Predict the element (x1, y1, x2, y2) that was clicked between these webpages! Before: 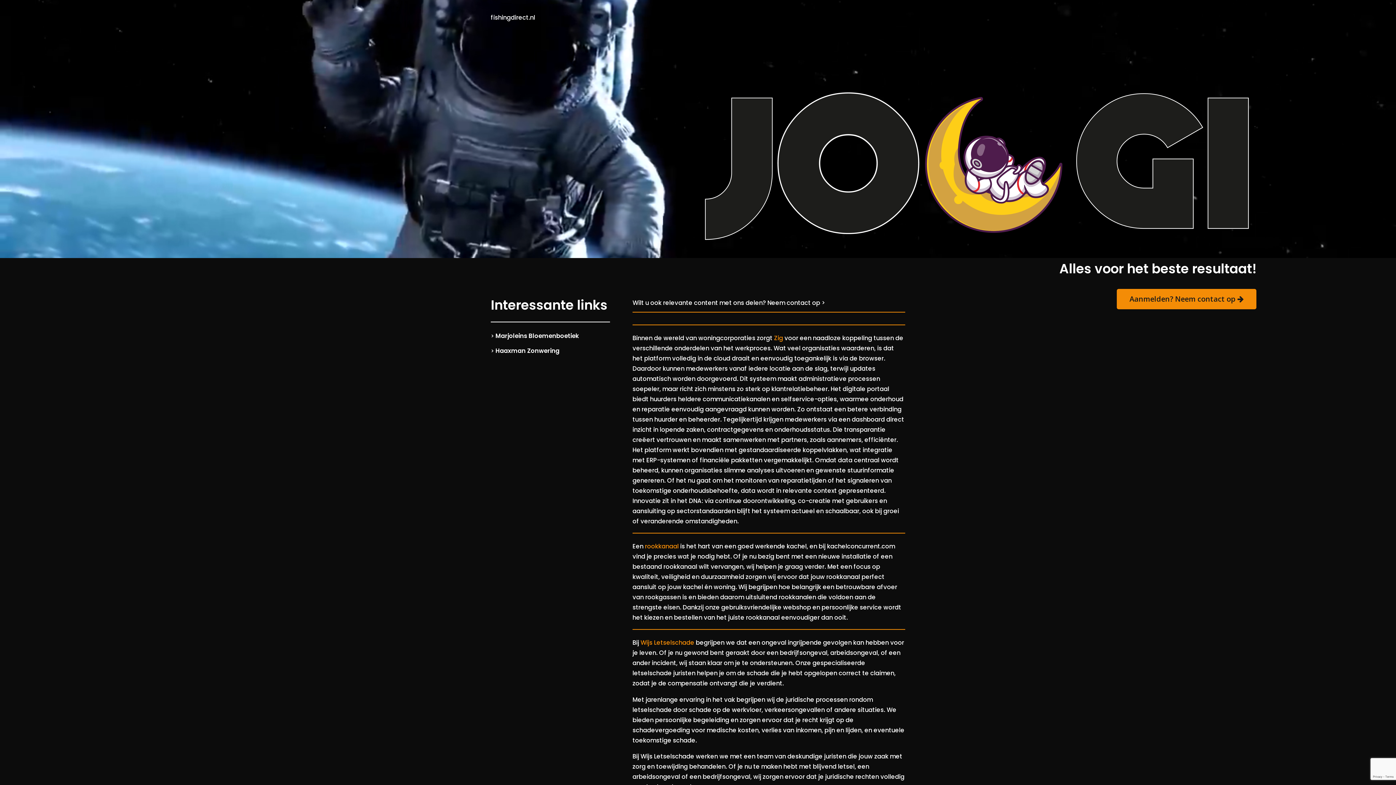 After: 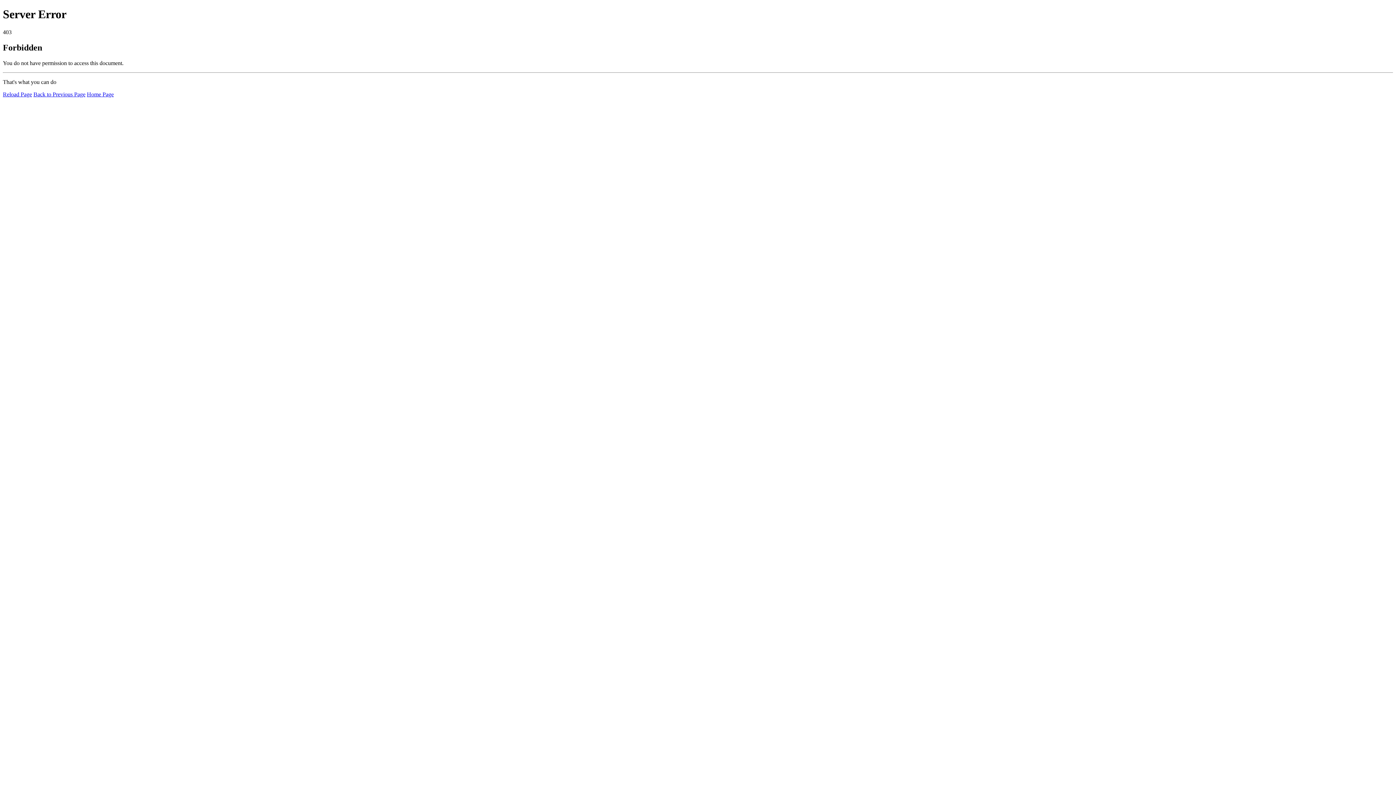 Action: bbox: (640, 638, 694, 647) label: Wijs Letselschade